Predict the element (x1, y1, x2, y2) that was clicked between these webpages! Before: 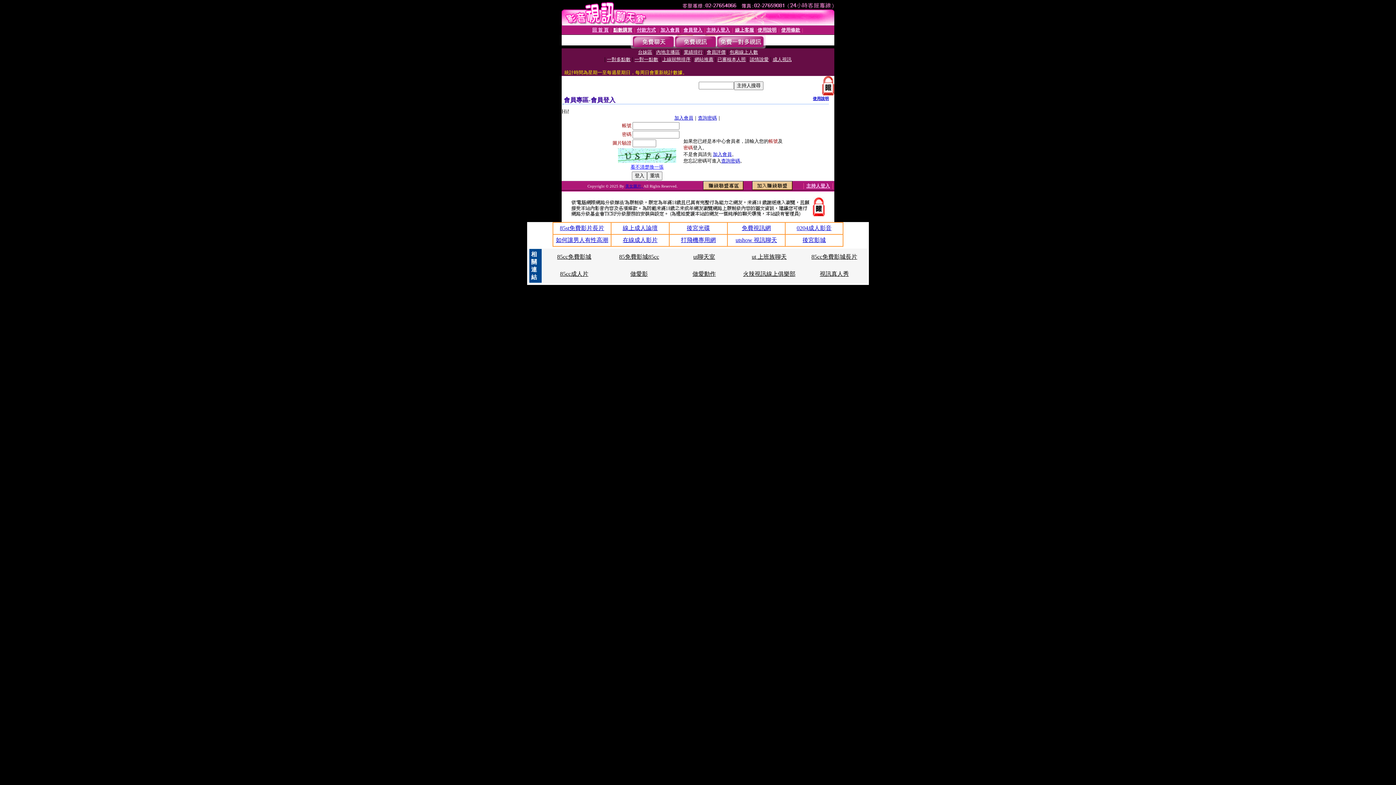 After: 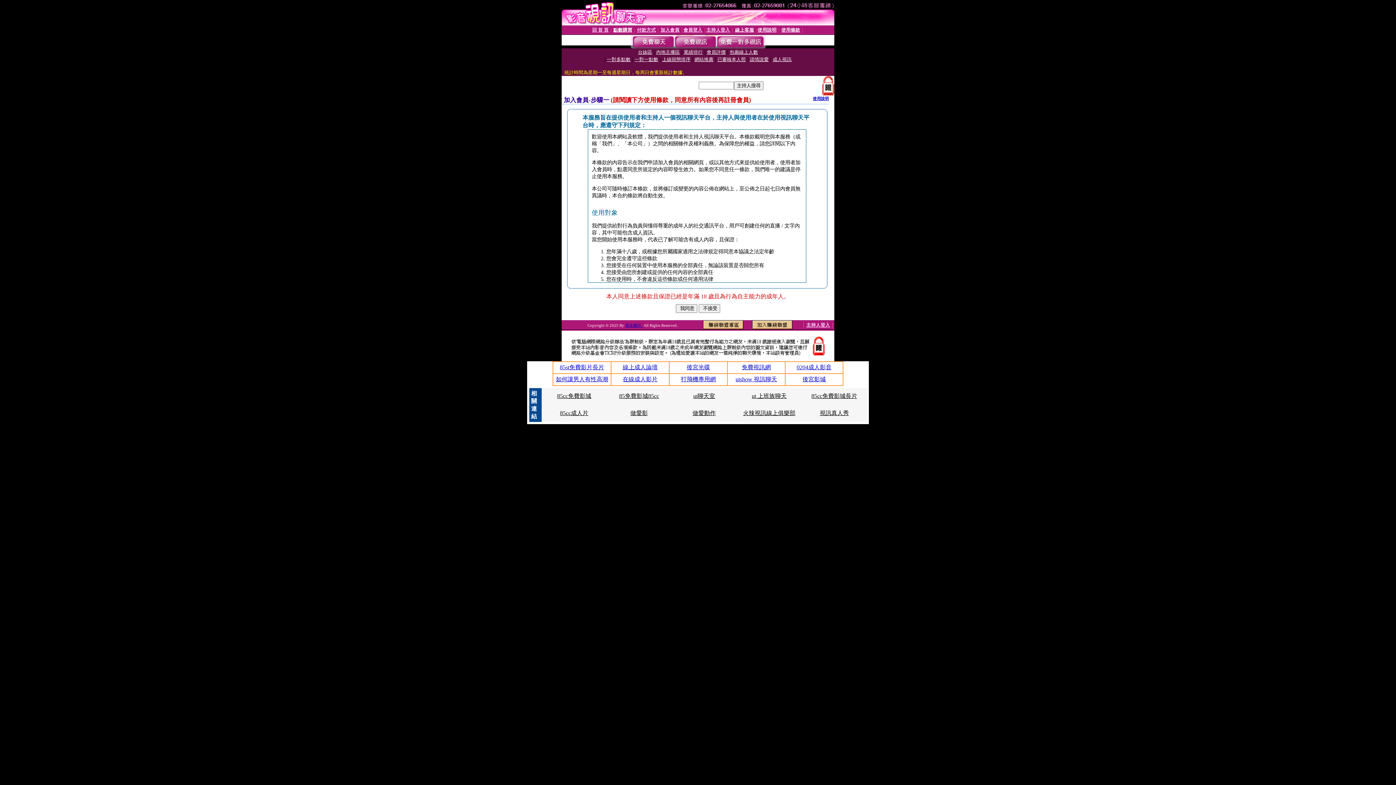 Action: bbox: (660, 27, 679, 32) label: 加入會員